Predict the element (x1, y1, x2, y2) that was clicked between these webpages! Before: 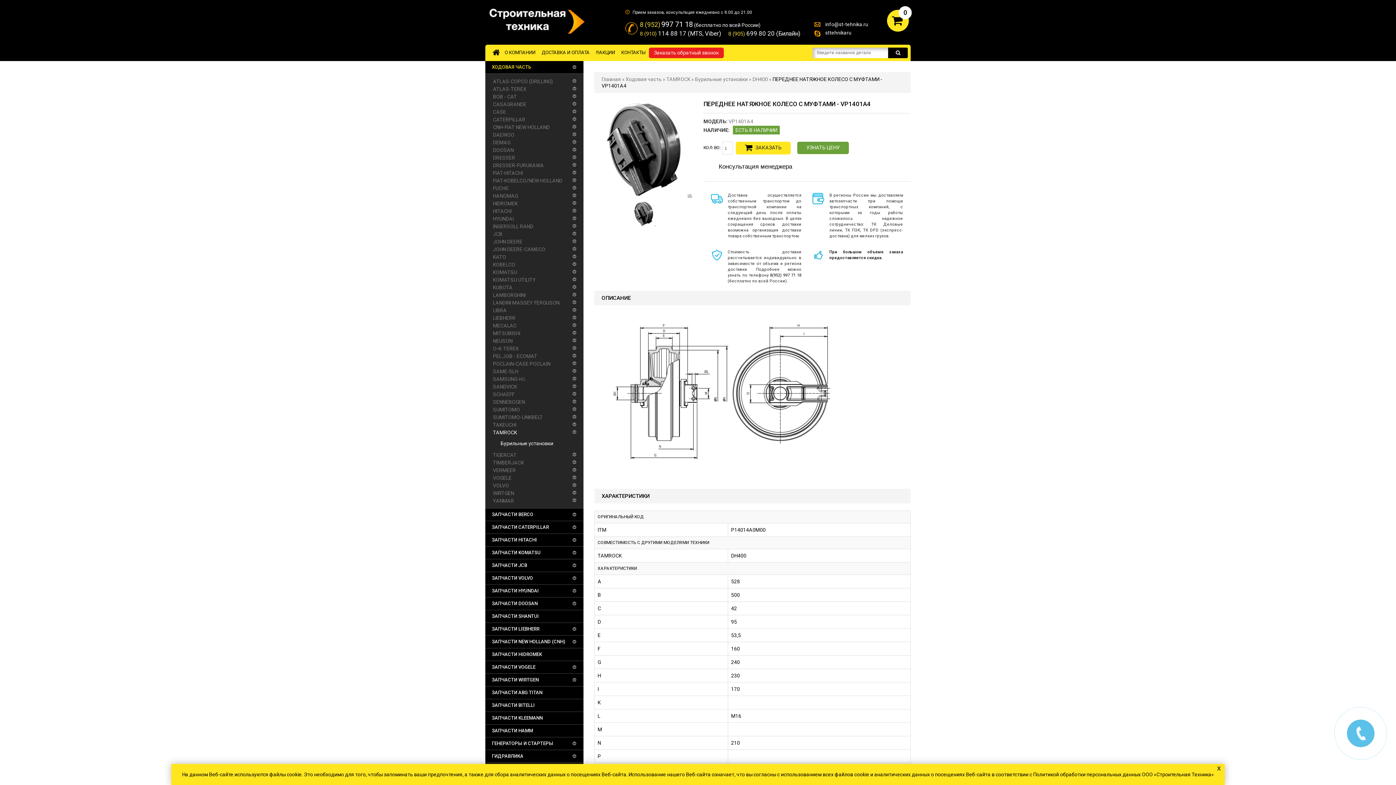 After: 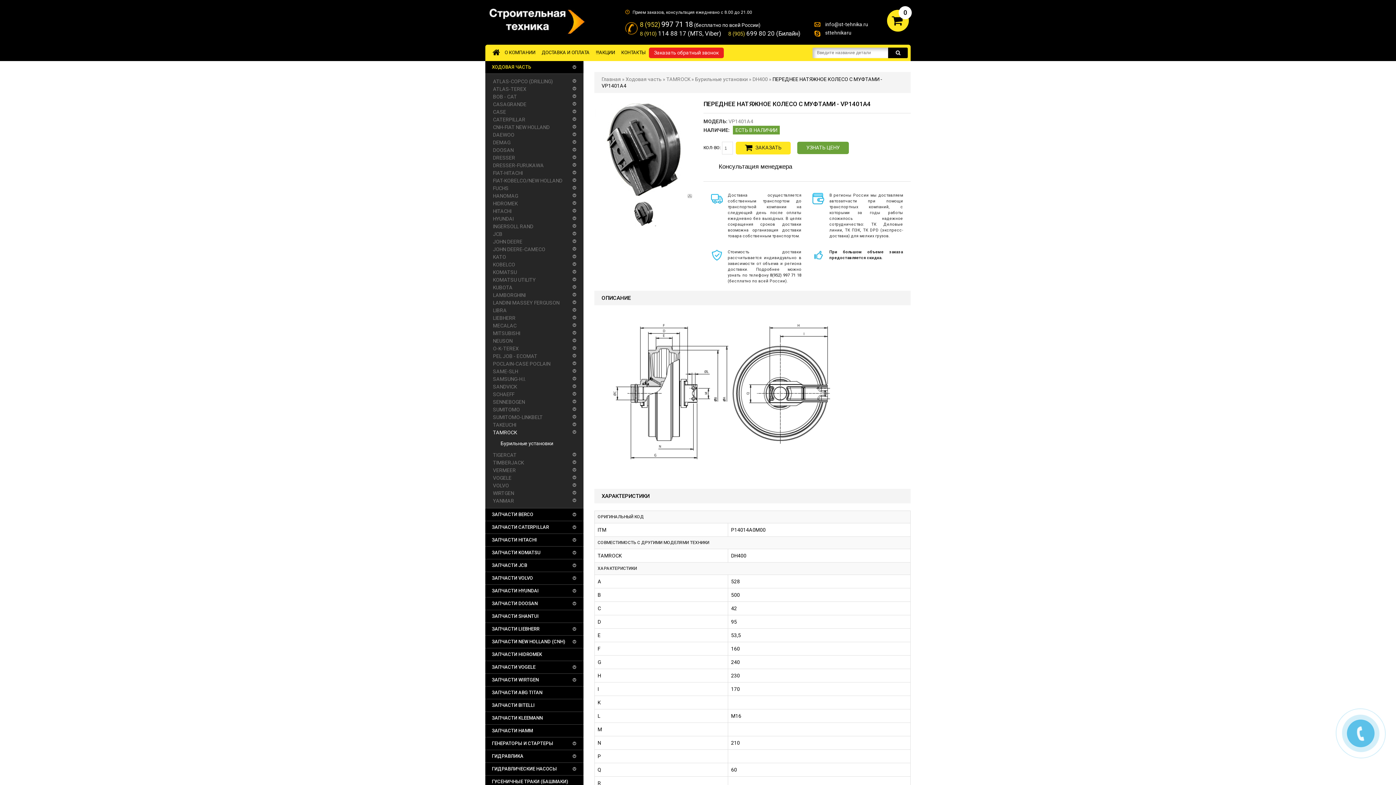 Action: bbox: (1215, 764, 1223, 772) label: x